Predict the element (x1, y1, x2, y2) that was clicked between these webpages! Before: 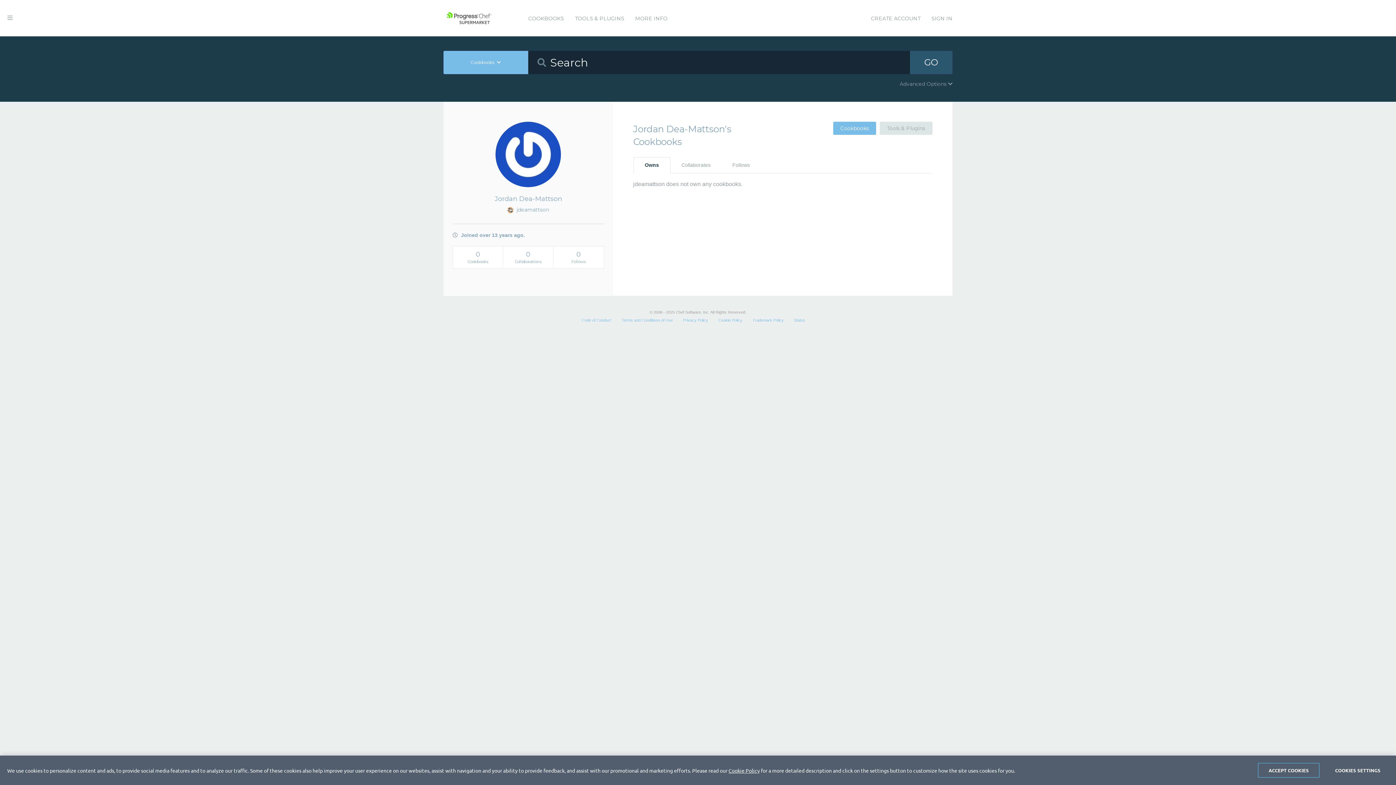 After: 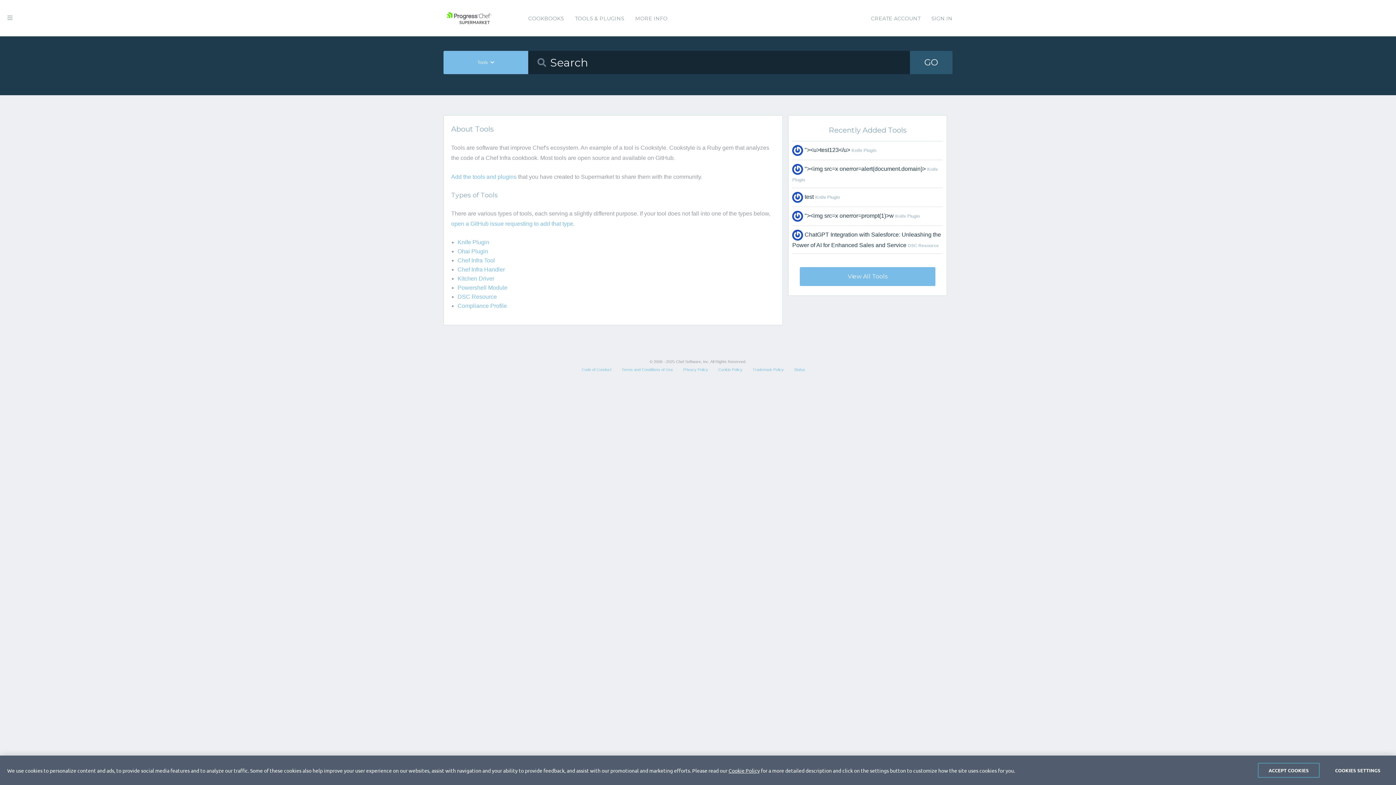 Action: bbox: (575, 0, 624, 37) label: TOOLS & PLUGINS